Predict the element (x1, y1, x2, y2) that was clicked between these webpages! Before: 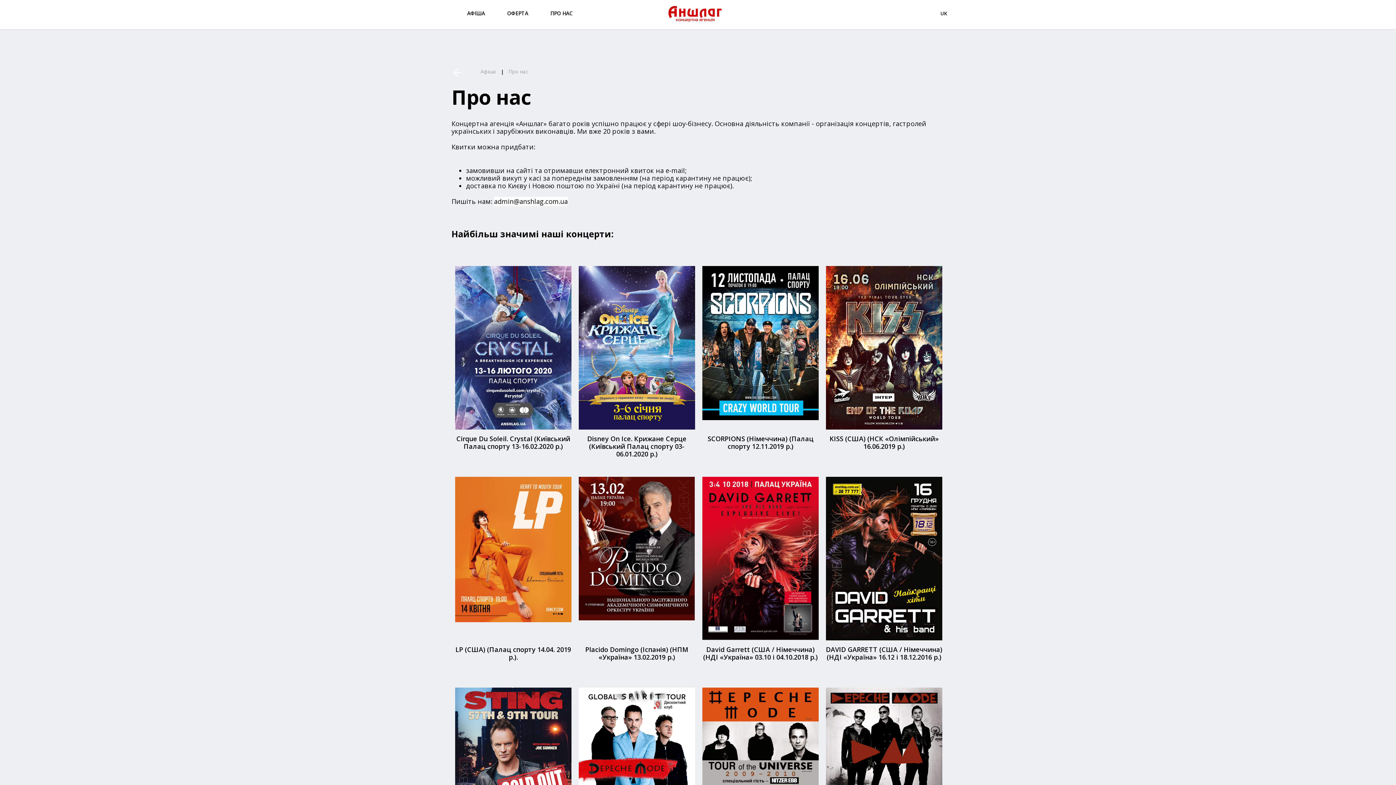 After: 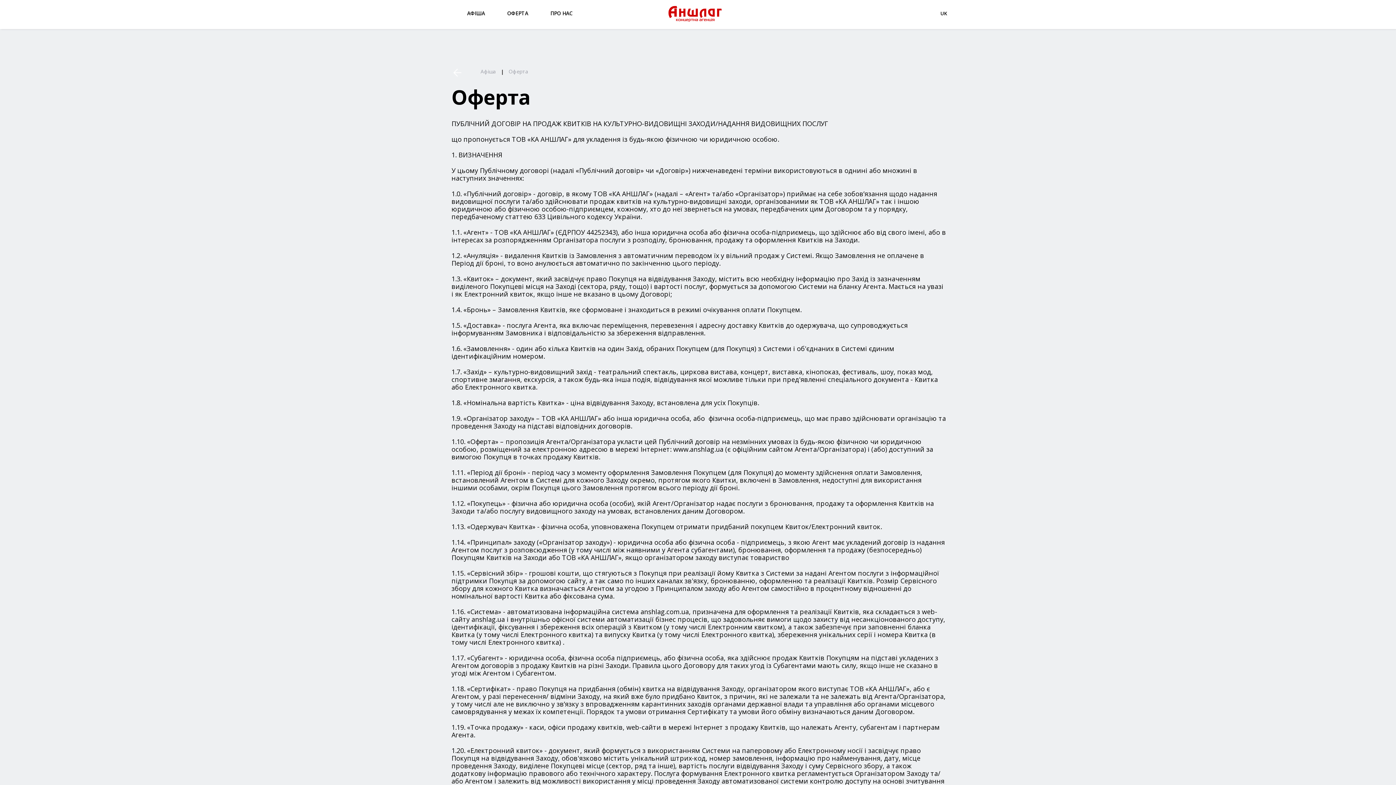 Action: label: ОФЕРТА bbox: (507, 9, 528, 16)